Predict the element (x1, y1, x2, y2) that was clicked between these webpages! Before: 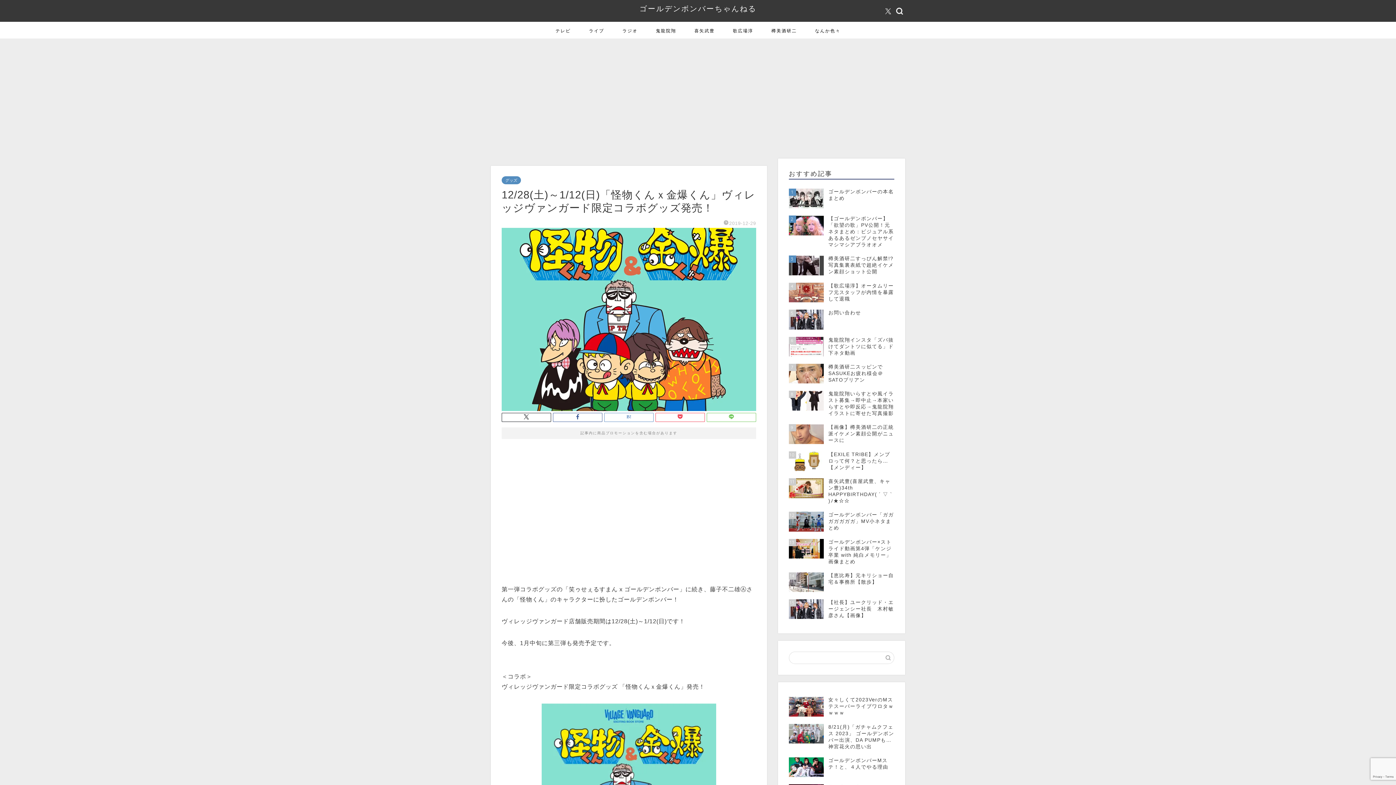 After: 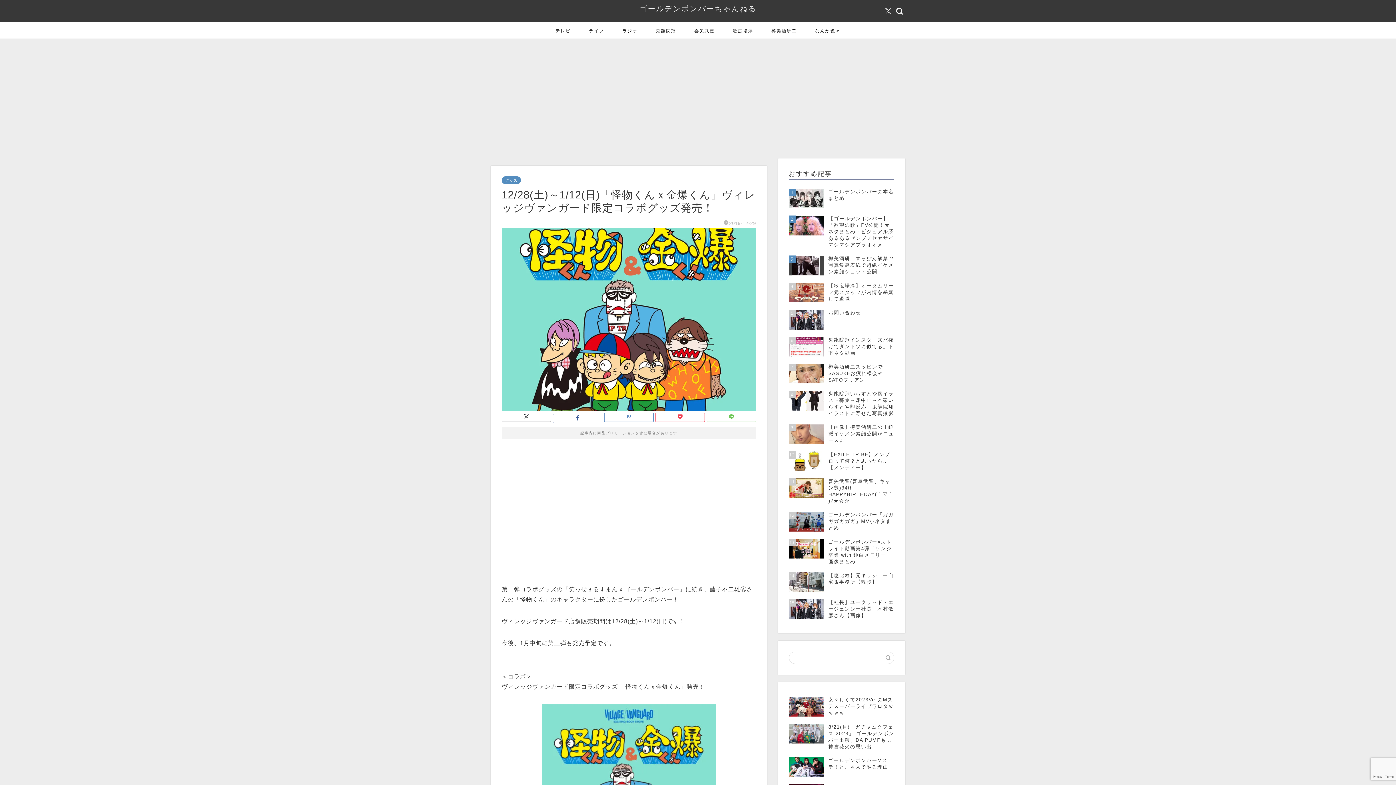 Action: bbox: (553, 413, 602, 422)